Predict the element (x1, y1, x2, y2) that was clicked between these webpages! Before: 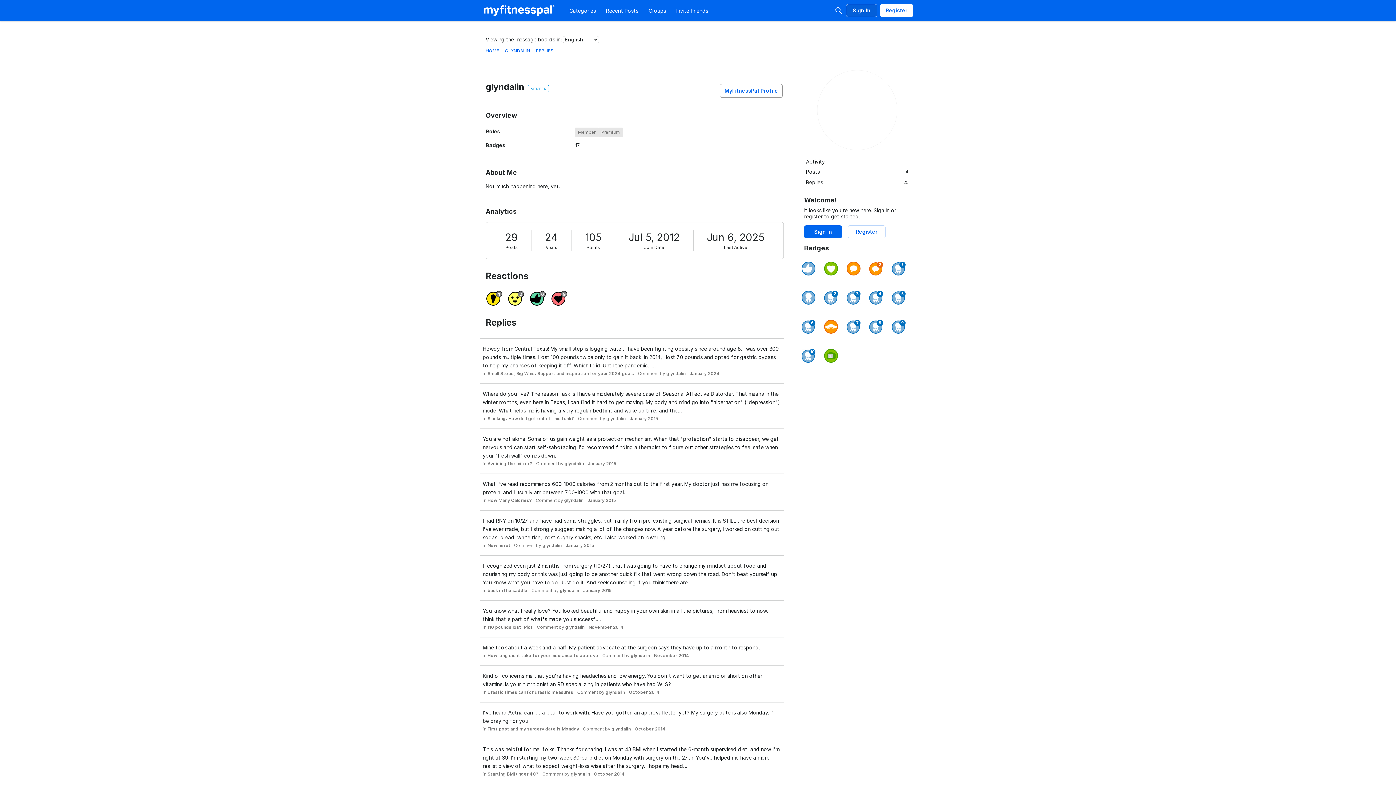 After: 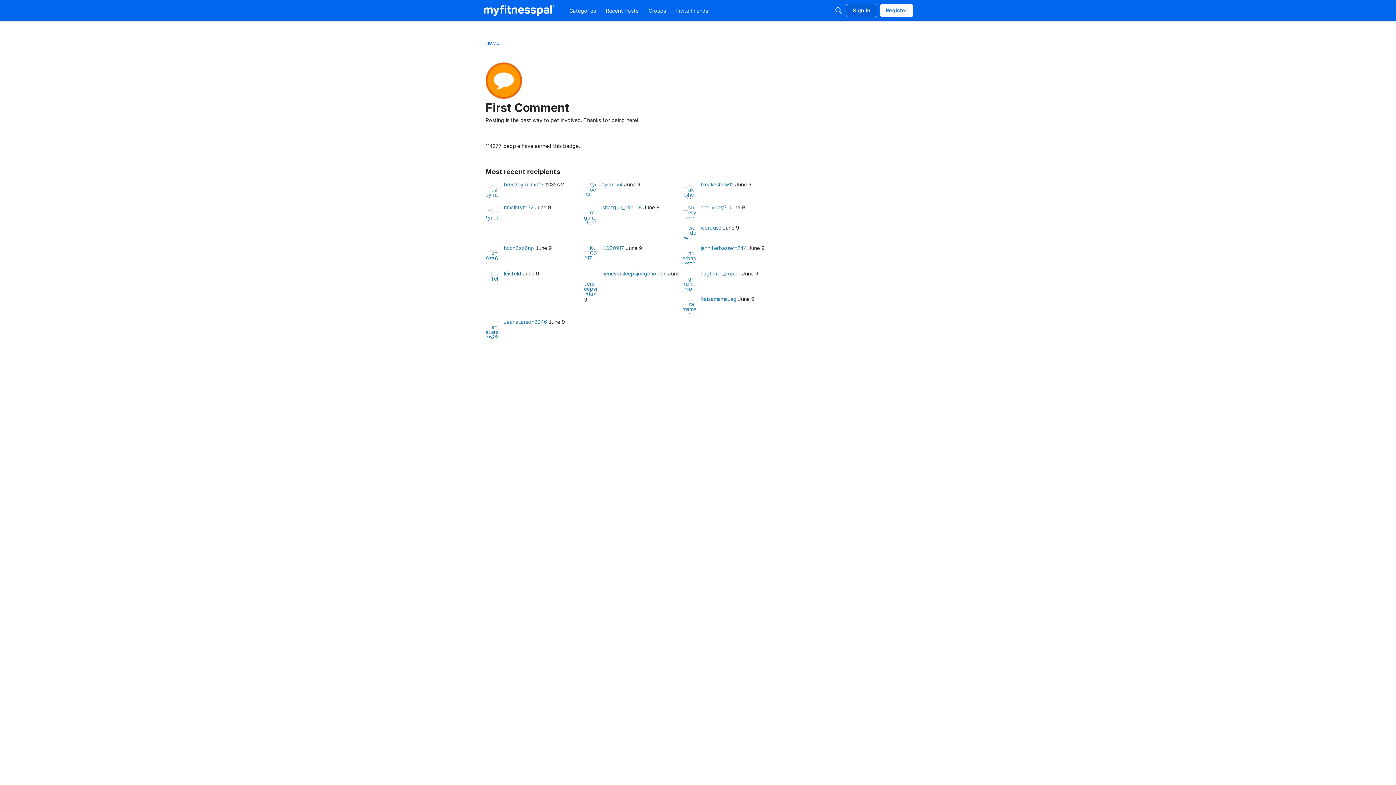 Action: bbox: (846, 261, 860, 275)